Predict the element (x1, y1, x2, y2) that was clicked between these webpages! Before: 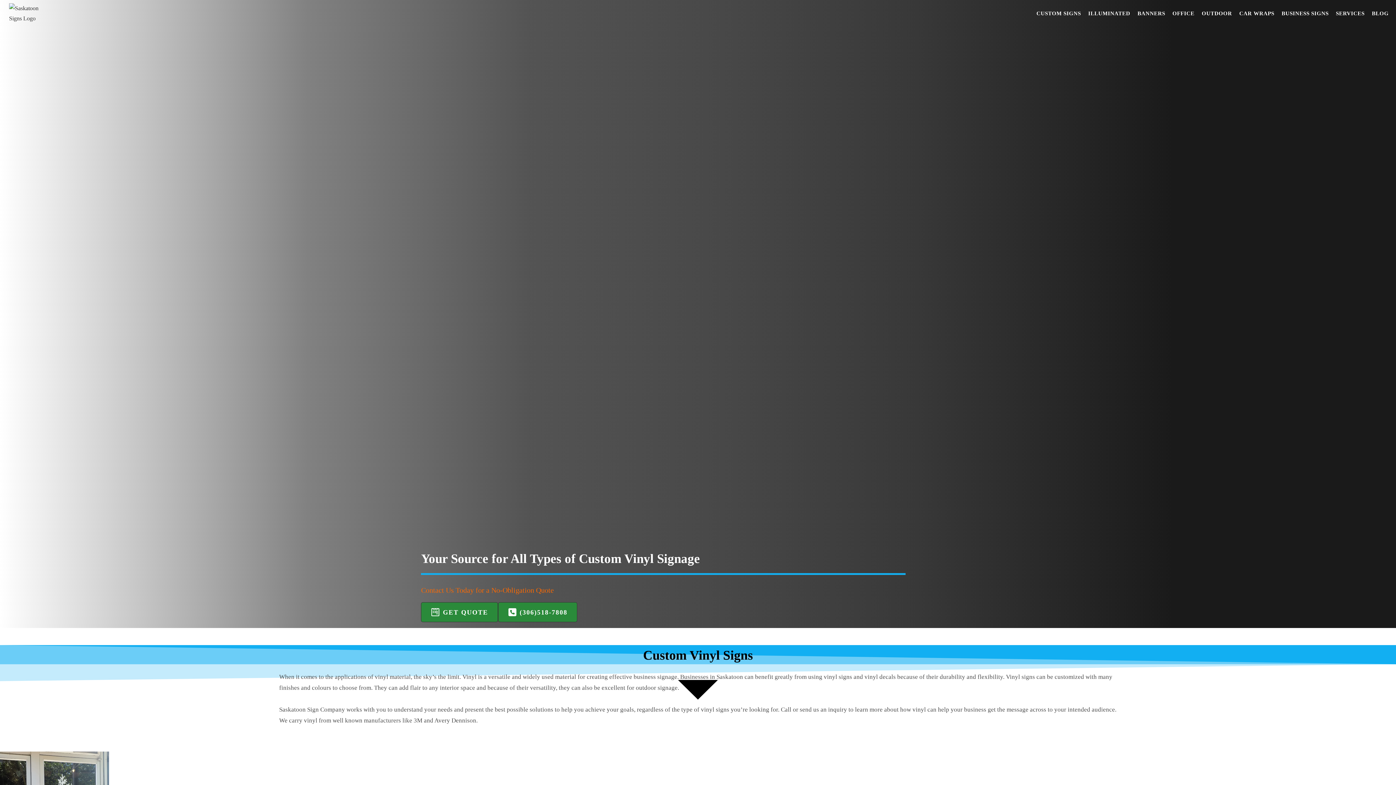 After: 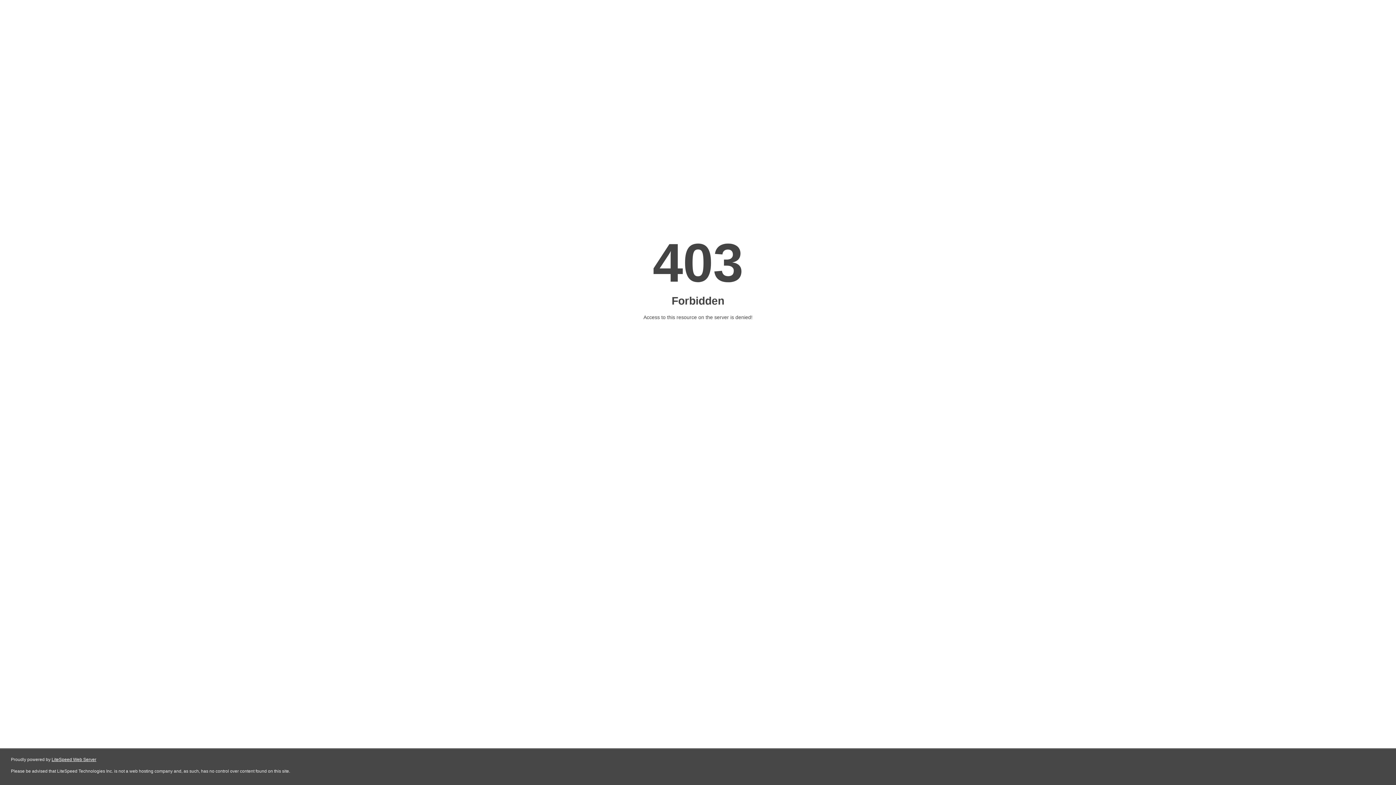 Action: label: GET QUOTE bbox: (421, 602, 498, 622)